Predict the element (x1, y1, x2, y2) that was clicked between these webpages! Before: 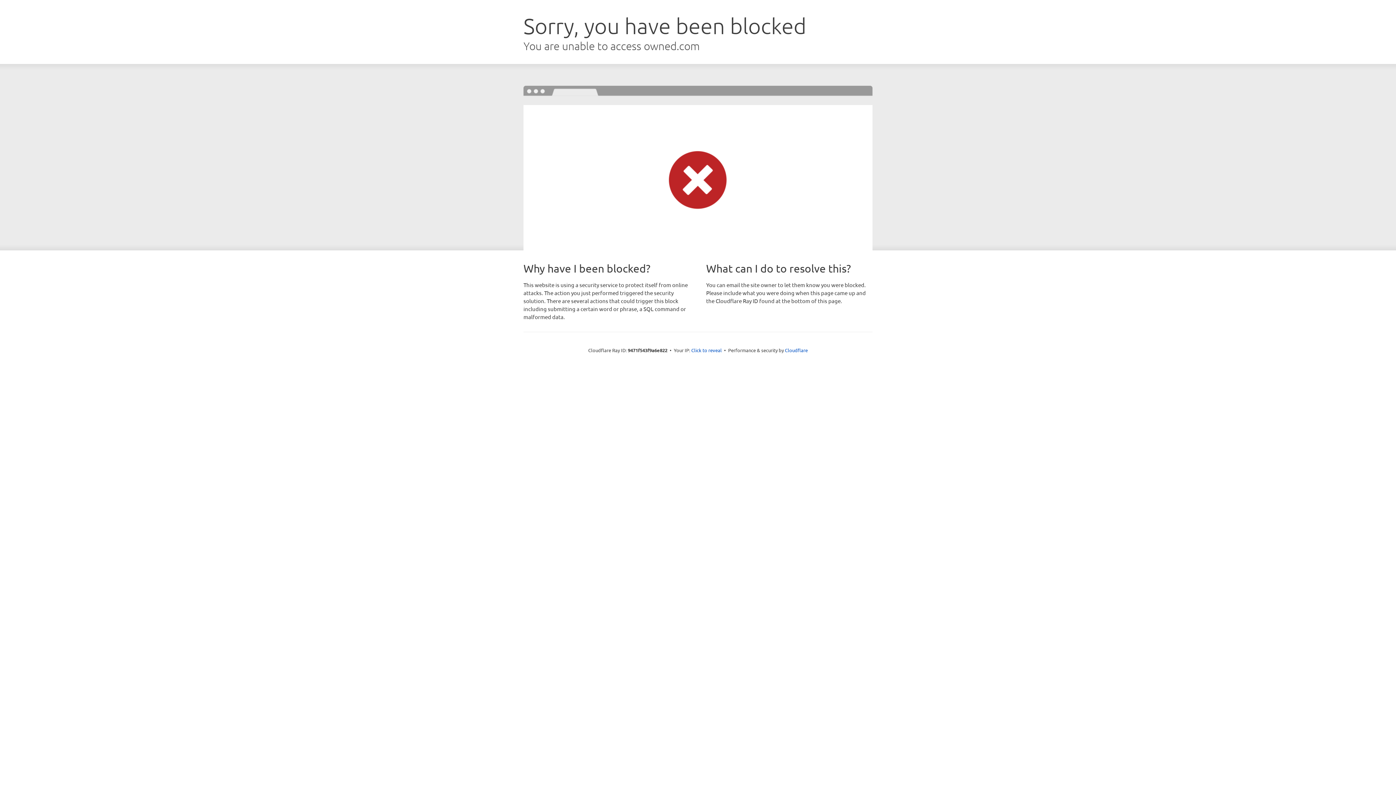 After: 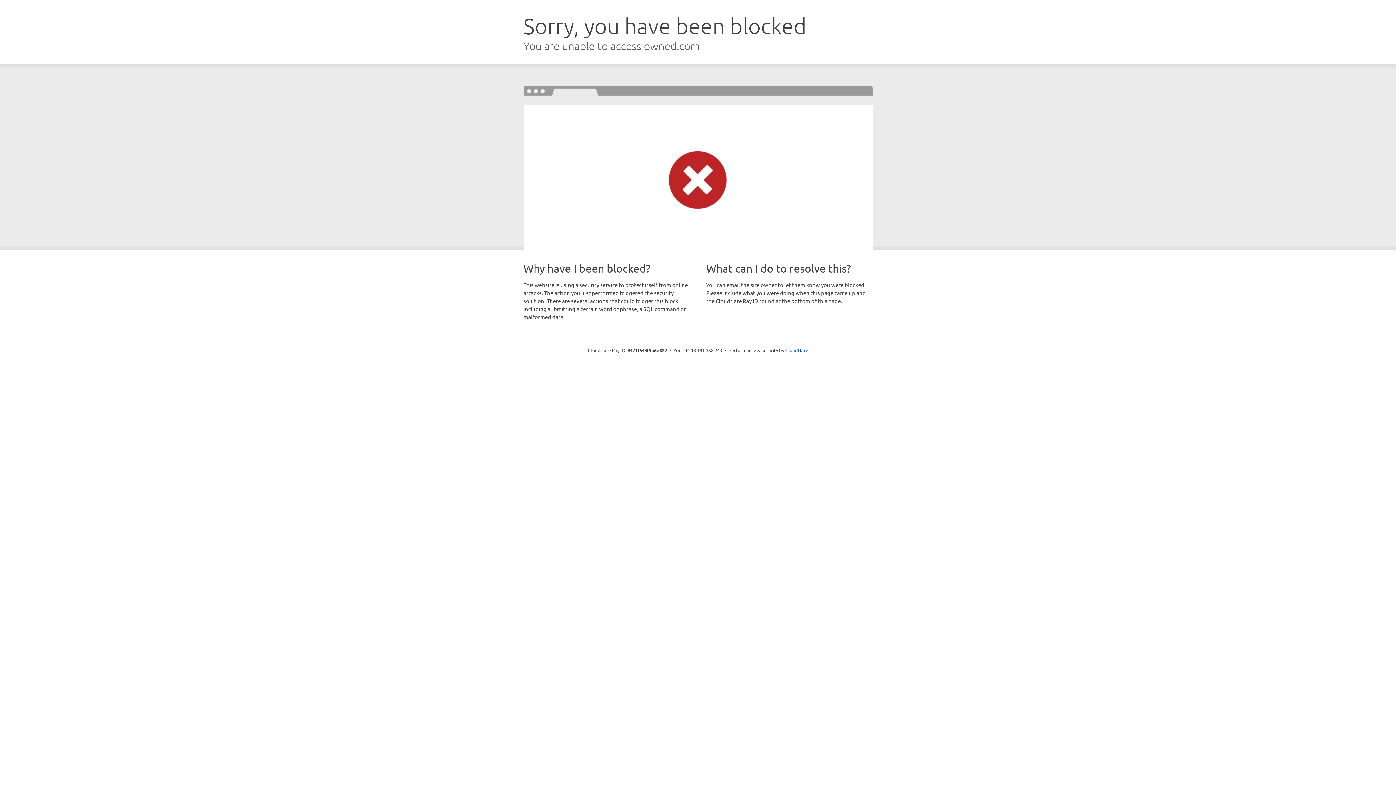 Action: label: Click to reveal bbox: (691, 346, 722, 353)